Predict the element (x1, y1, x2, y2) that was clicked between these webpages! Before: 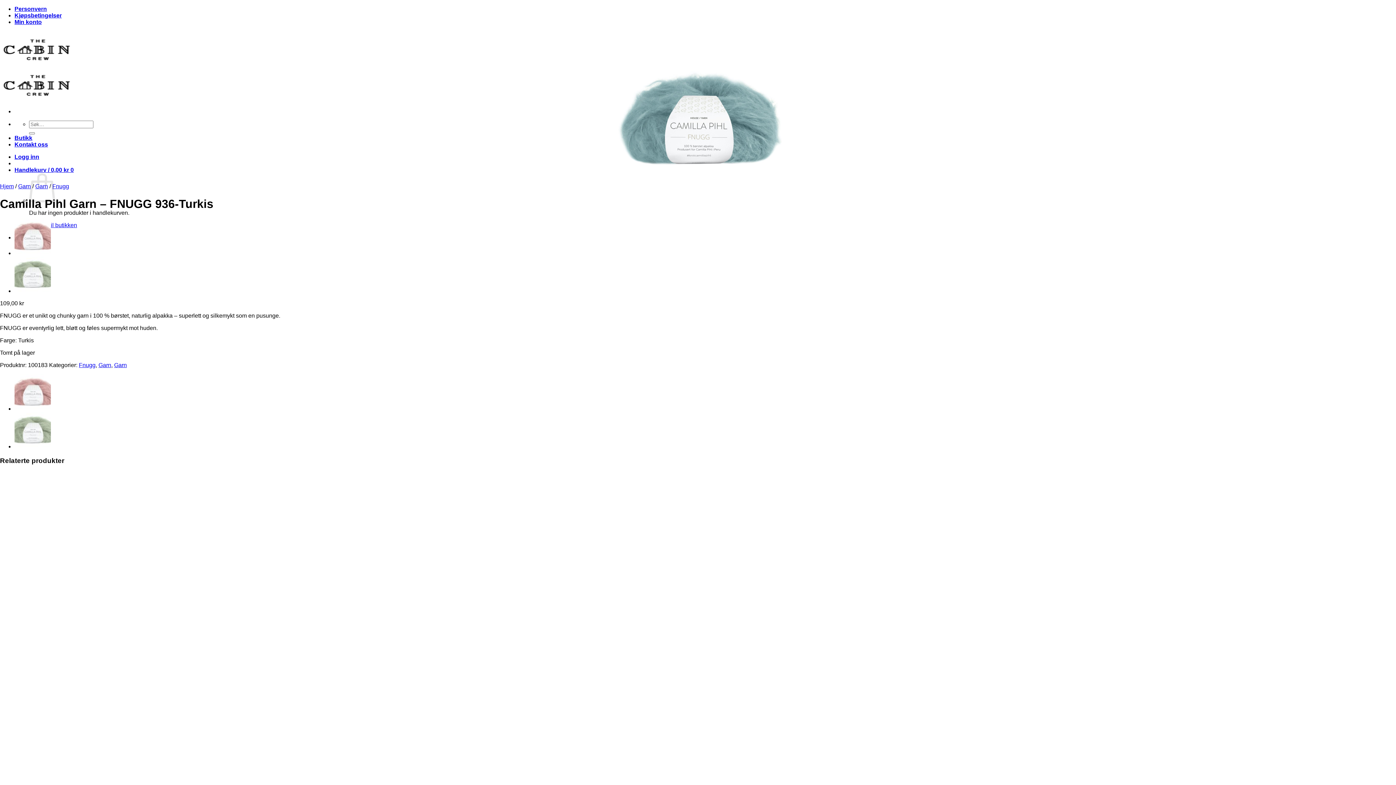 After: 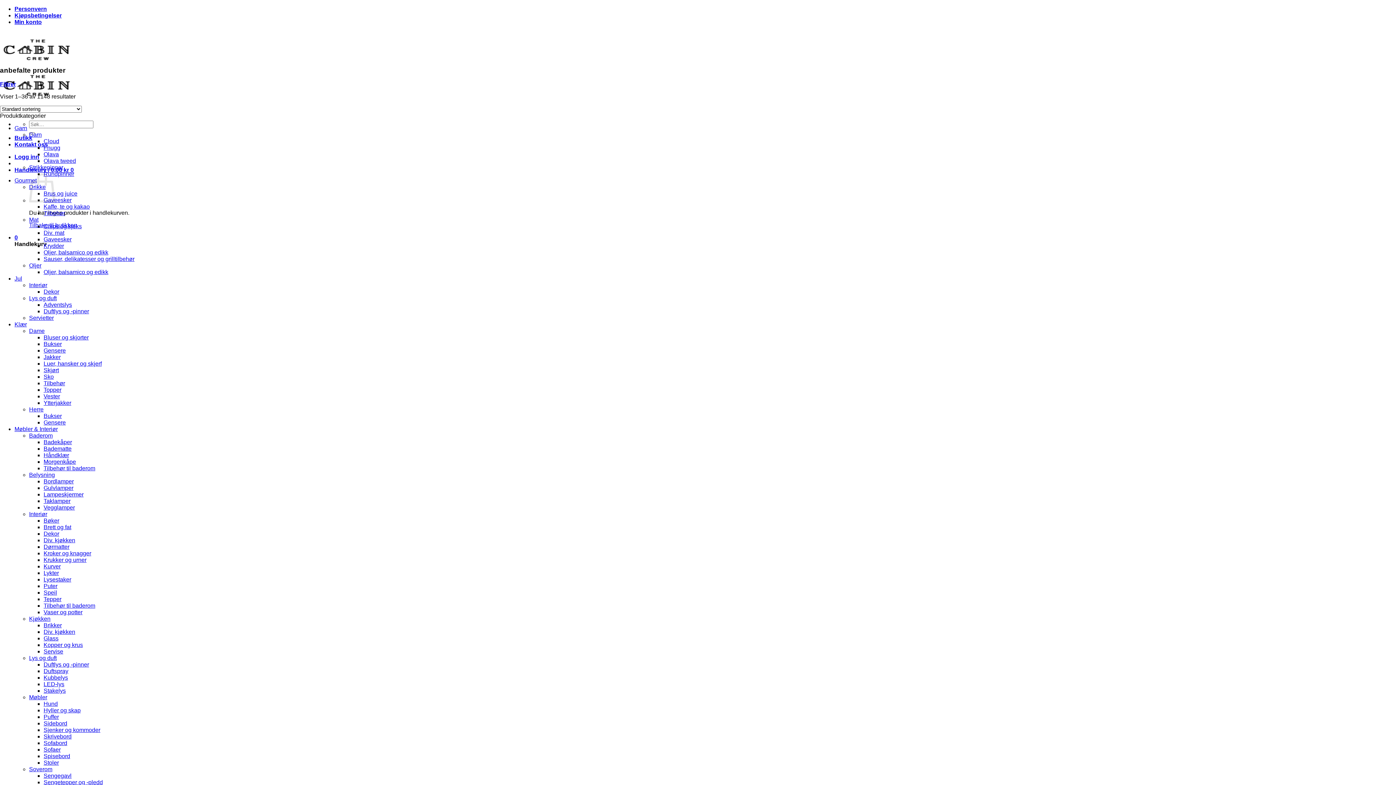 Action: label: Butikk bbox: (14, 134, 32, 141)